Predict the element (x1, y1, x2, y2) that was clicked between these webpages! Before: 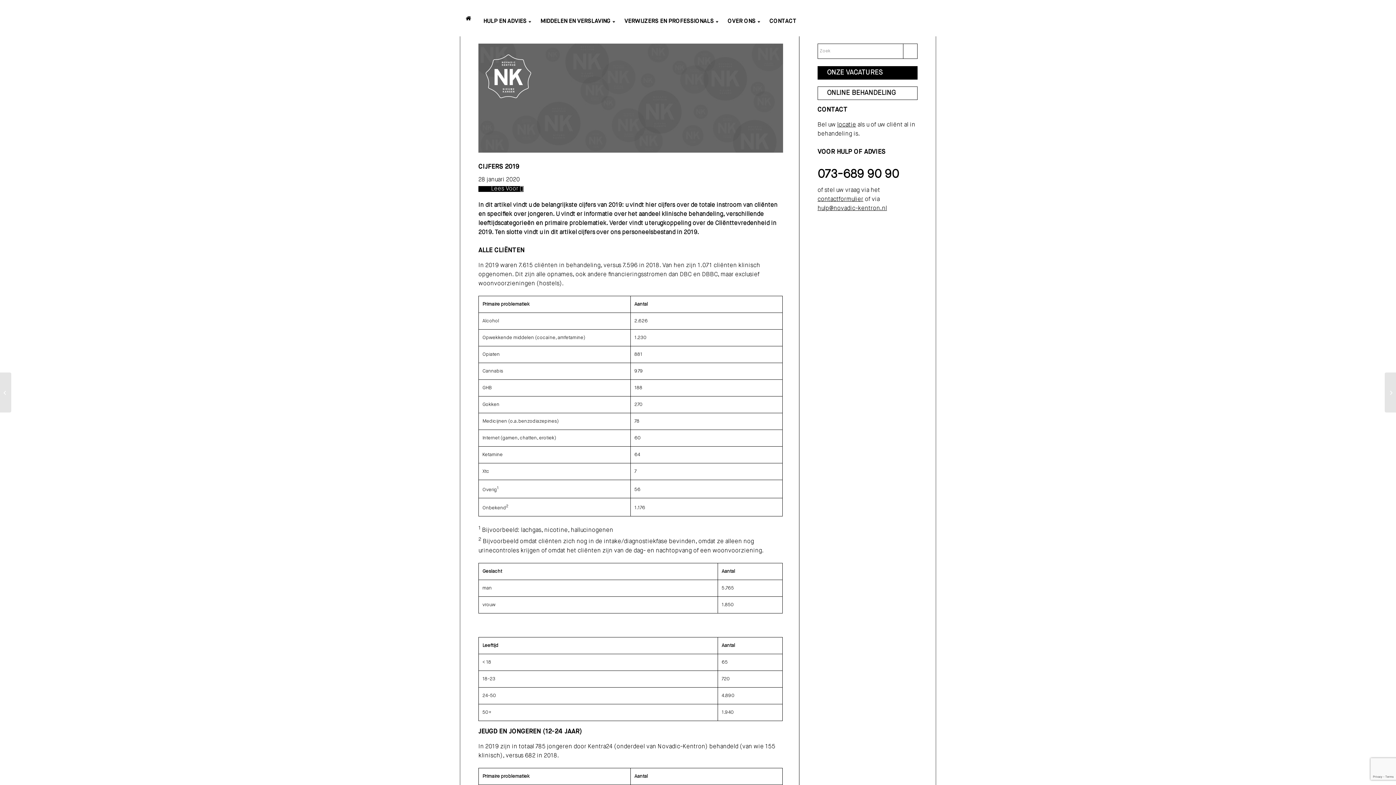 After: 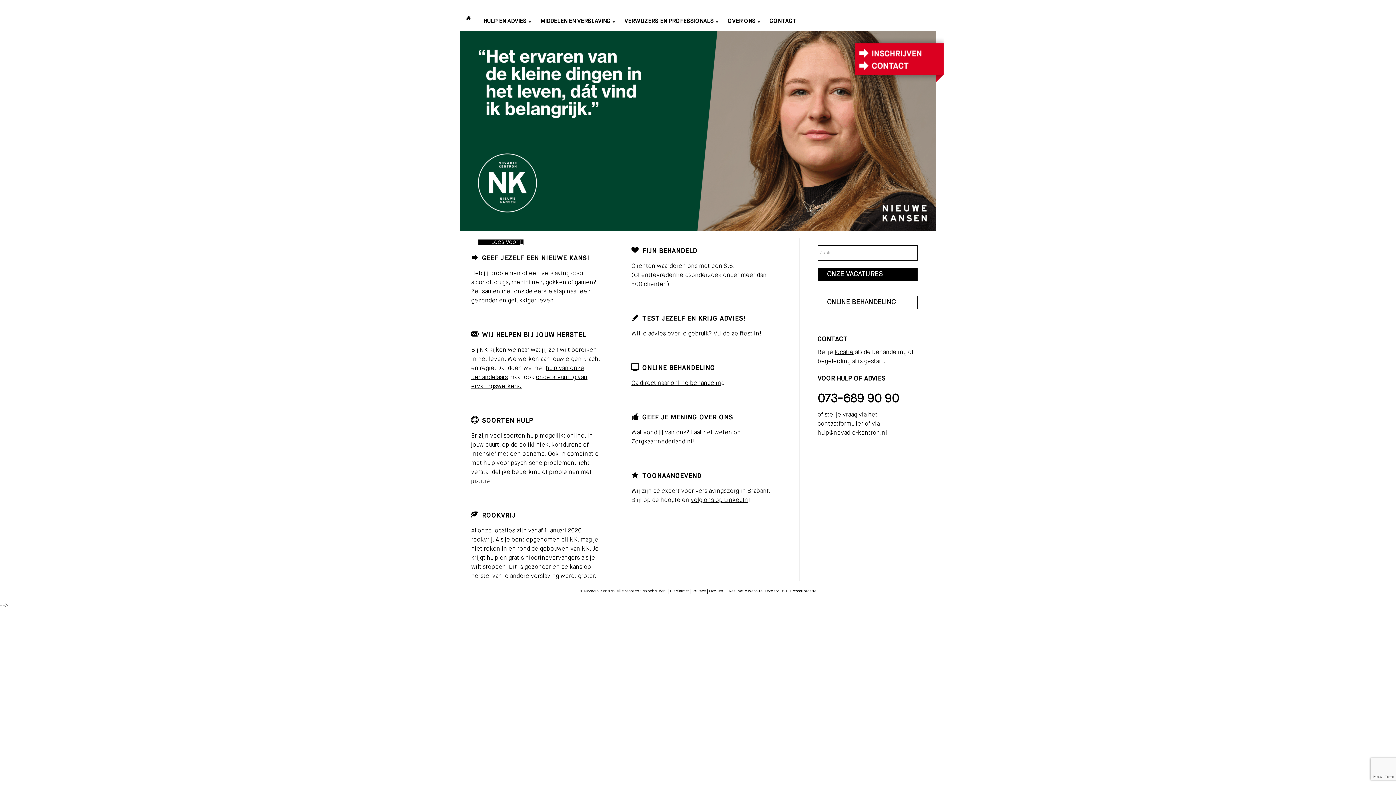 Action: bbox: (460, 2, 478, 34)